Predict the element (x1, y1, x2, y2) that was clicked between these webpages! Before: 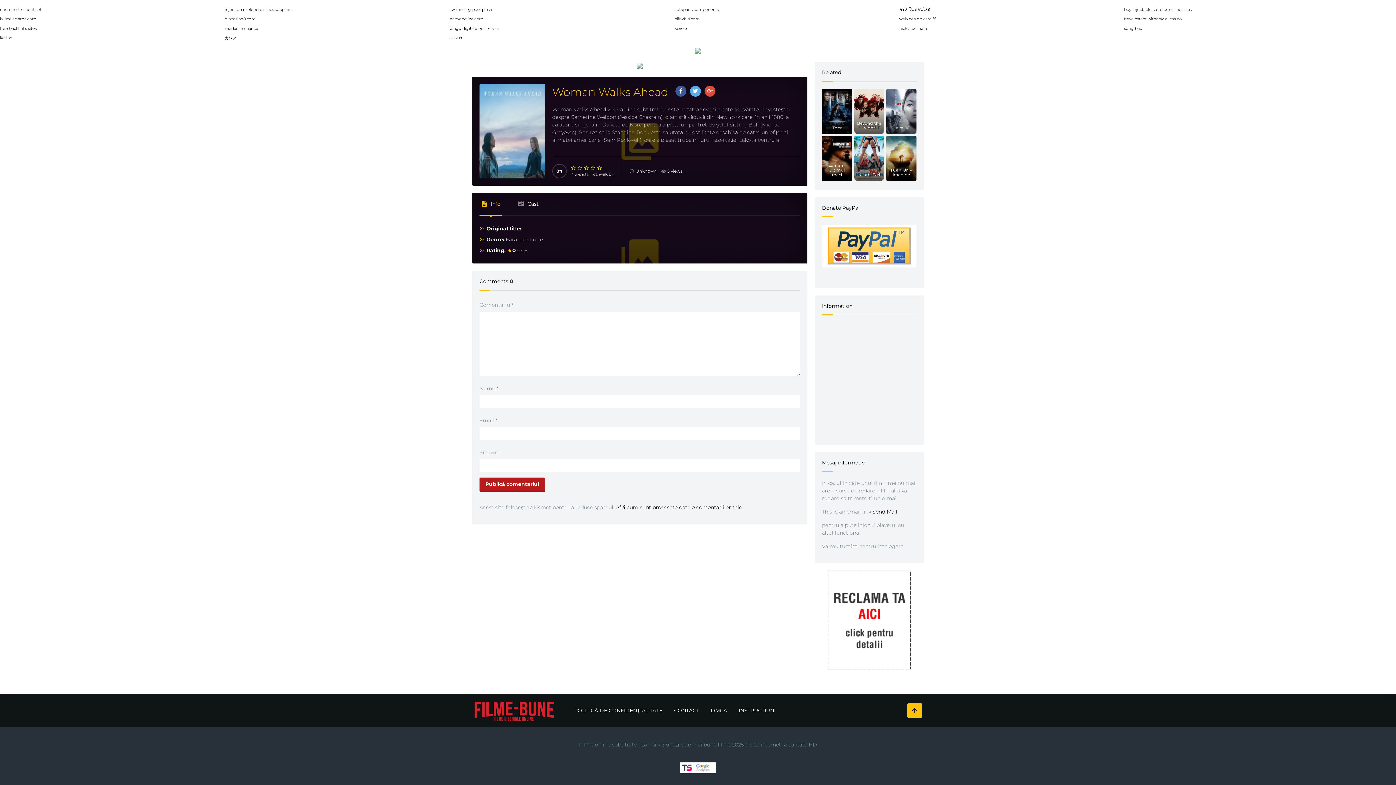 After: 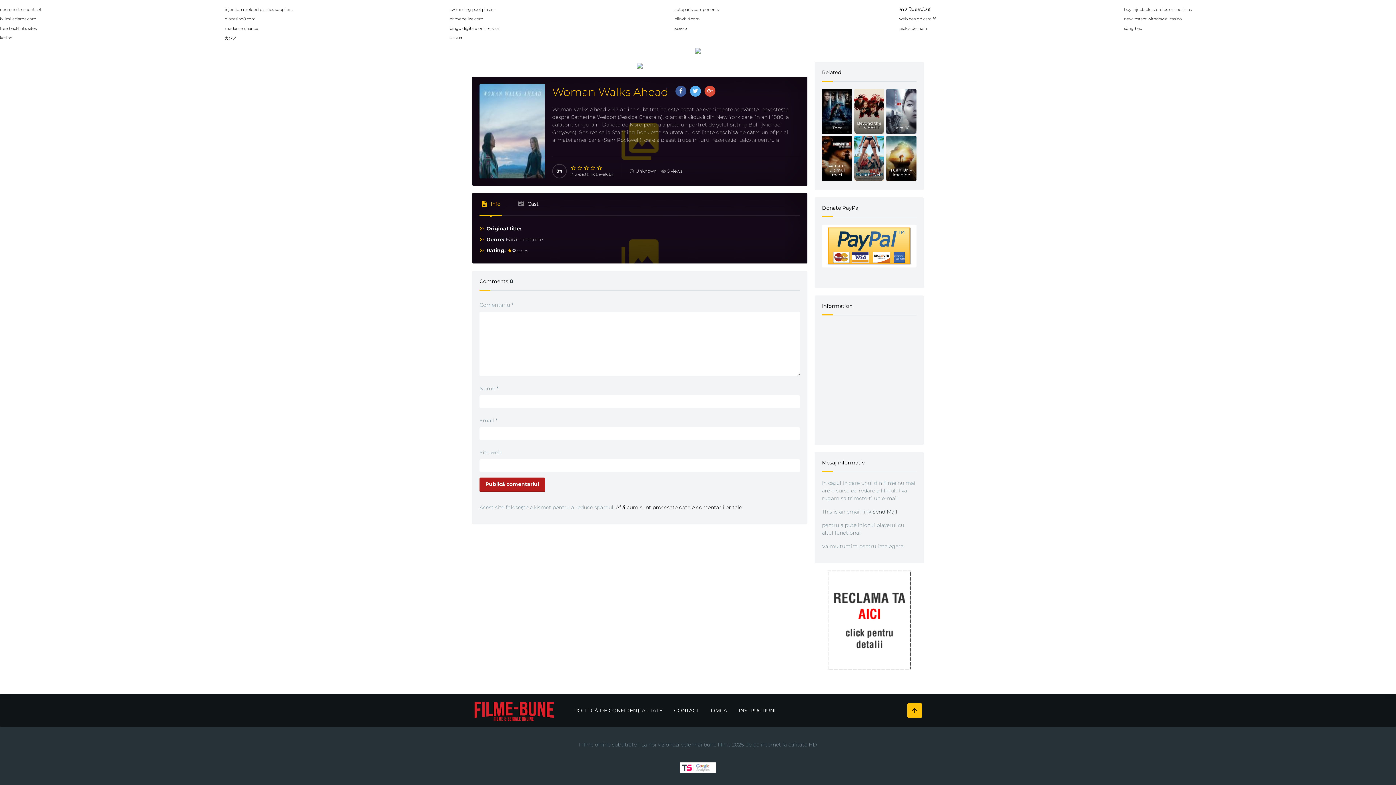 Action: label: Send Mail bbox: (872, 508, 897, 515)